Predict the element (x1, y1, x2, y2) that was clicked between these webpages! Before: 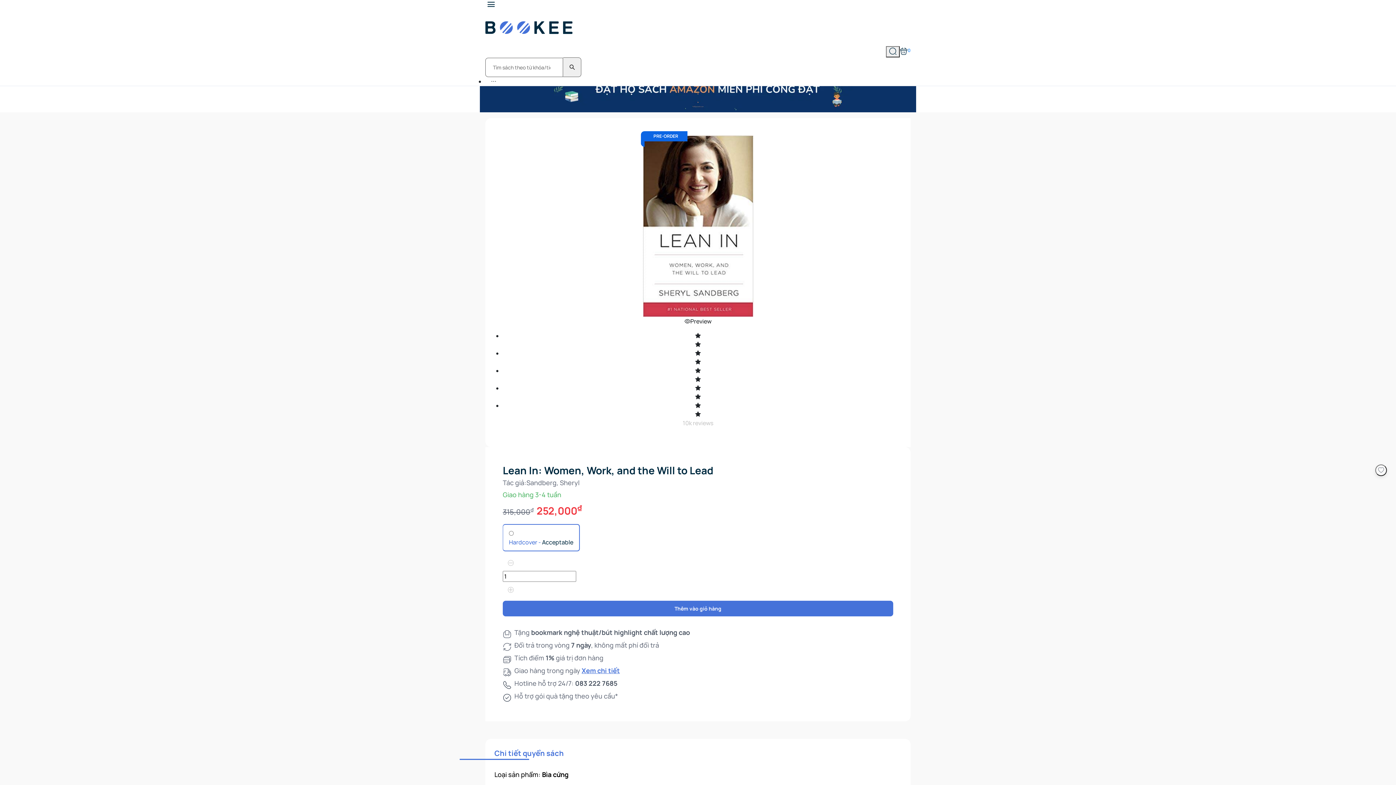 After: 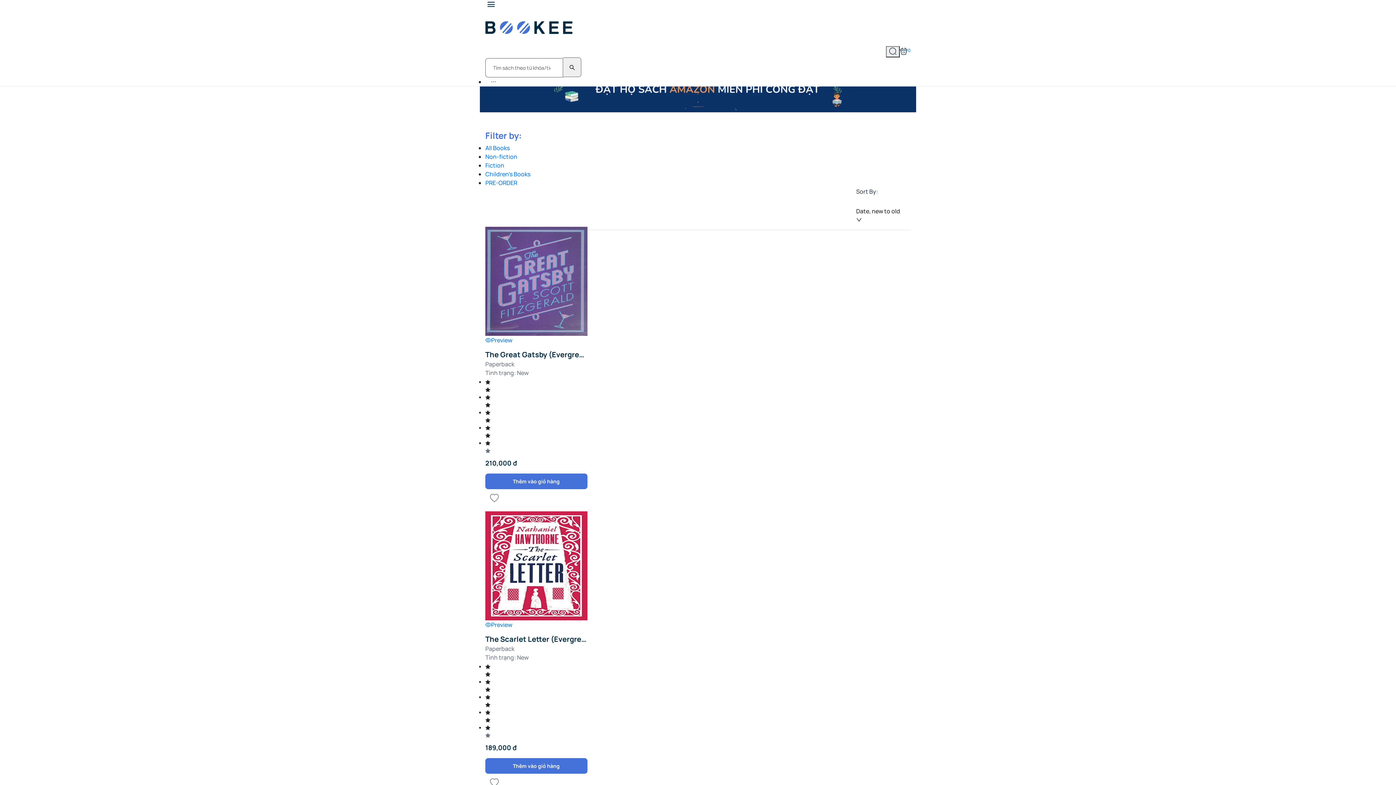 Action: bbox: (563, 57, 581, 77)